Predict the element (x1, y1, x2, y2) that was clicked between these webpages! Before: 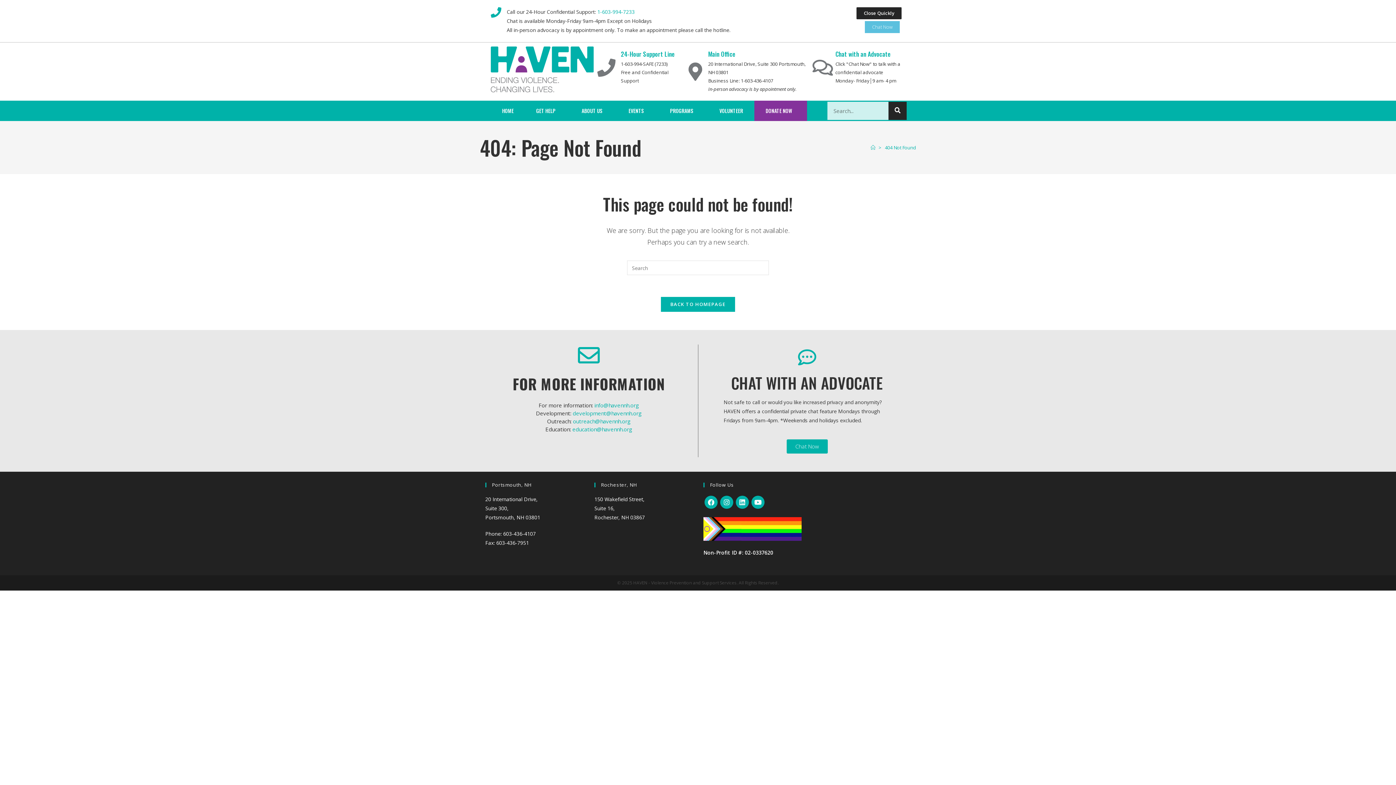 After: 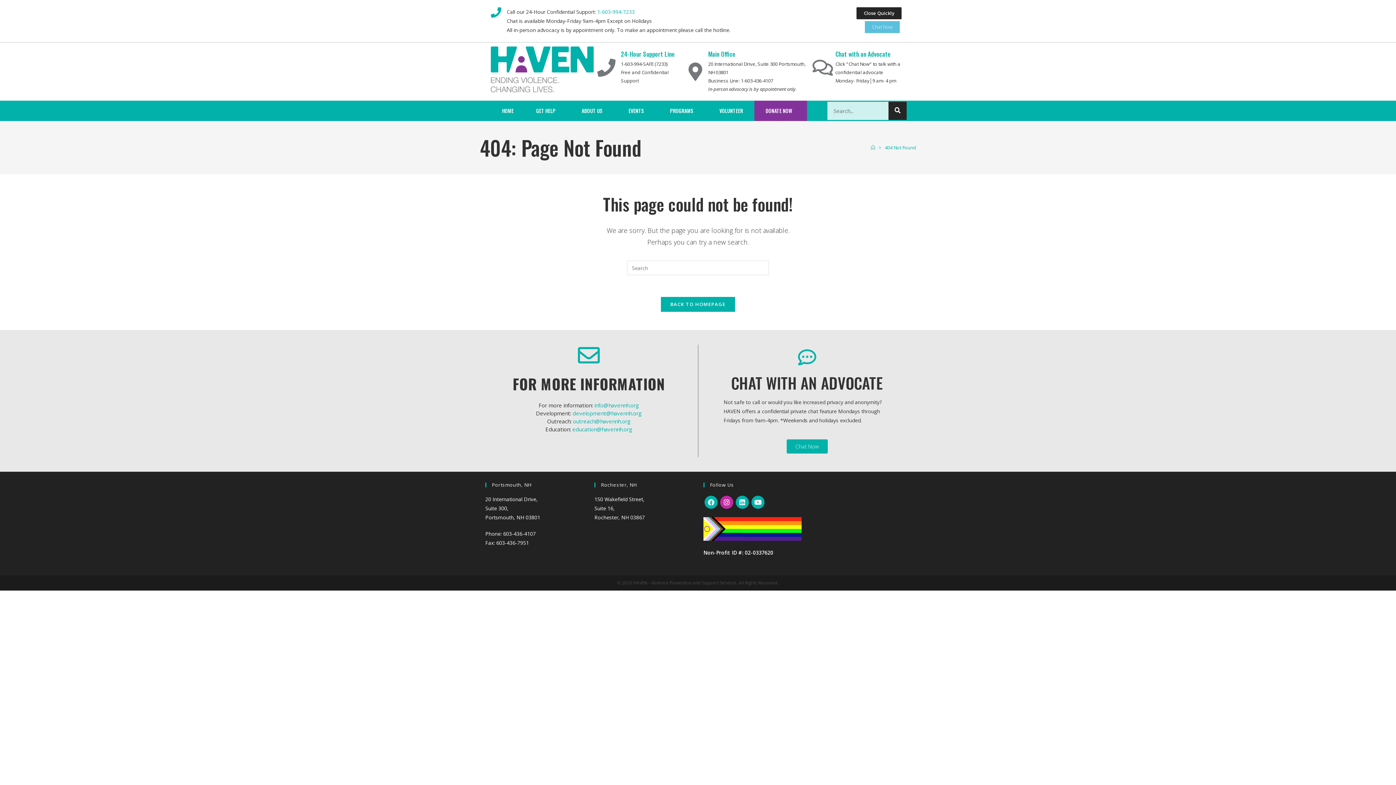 Action: bbox: (720, 496, 733, 509)